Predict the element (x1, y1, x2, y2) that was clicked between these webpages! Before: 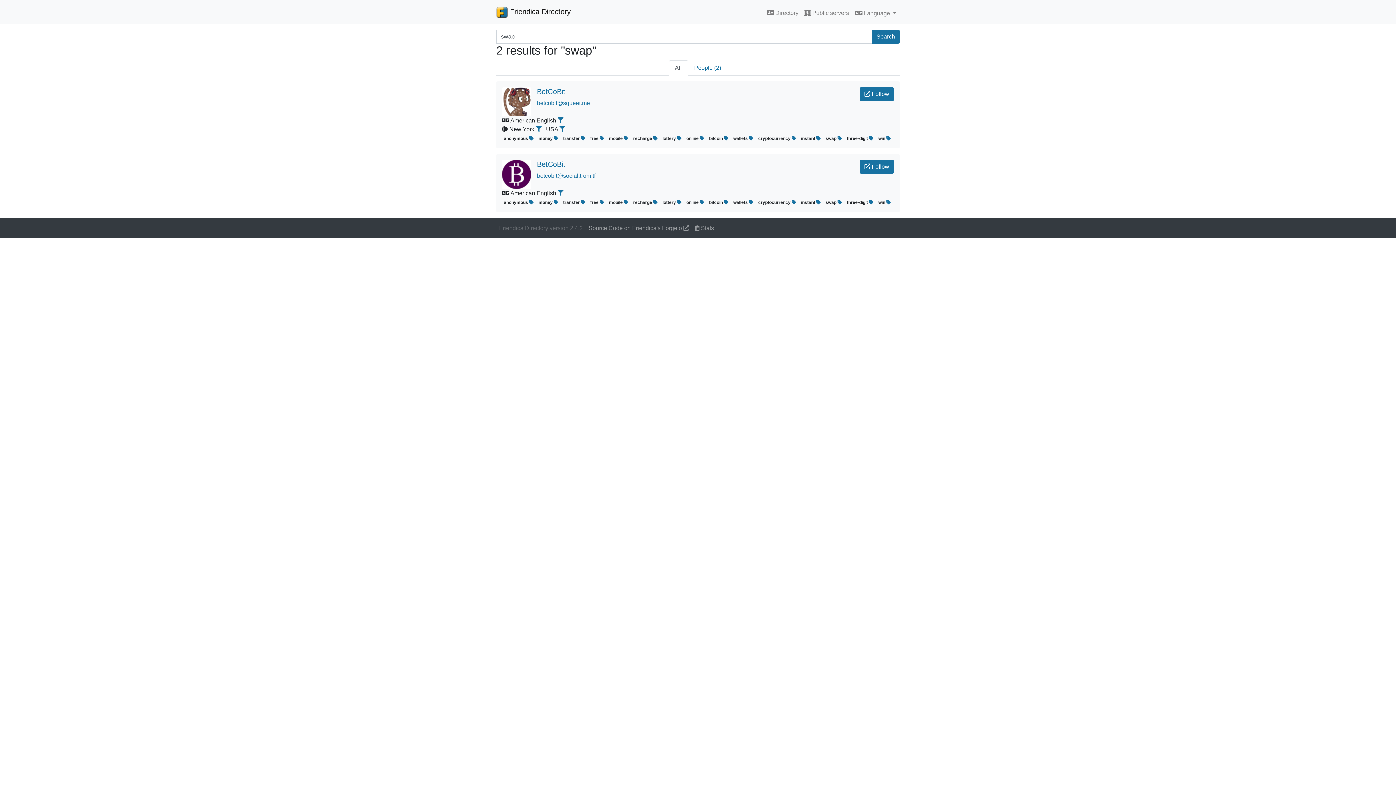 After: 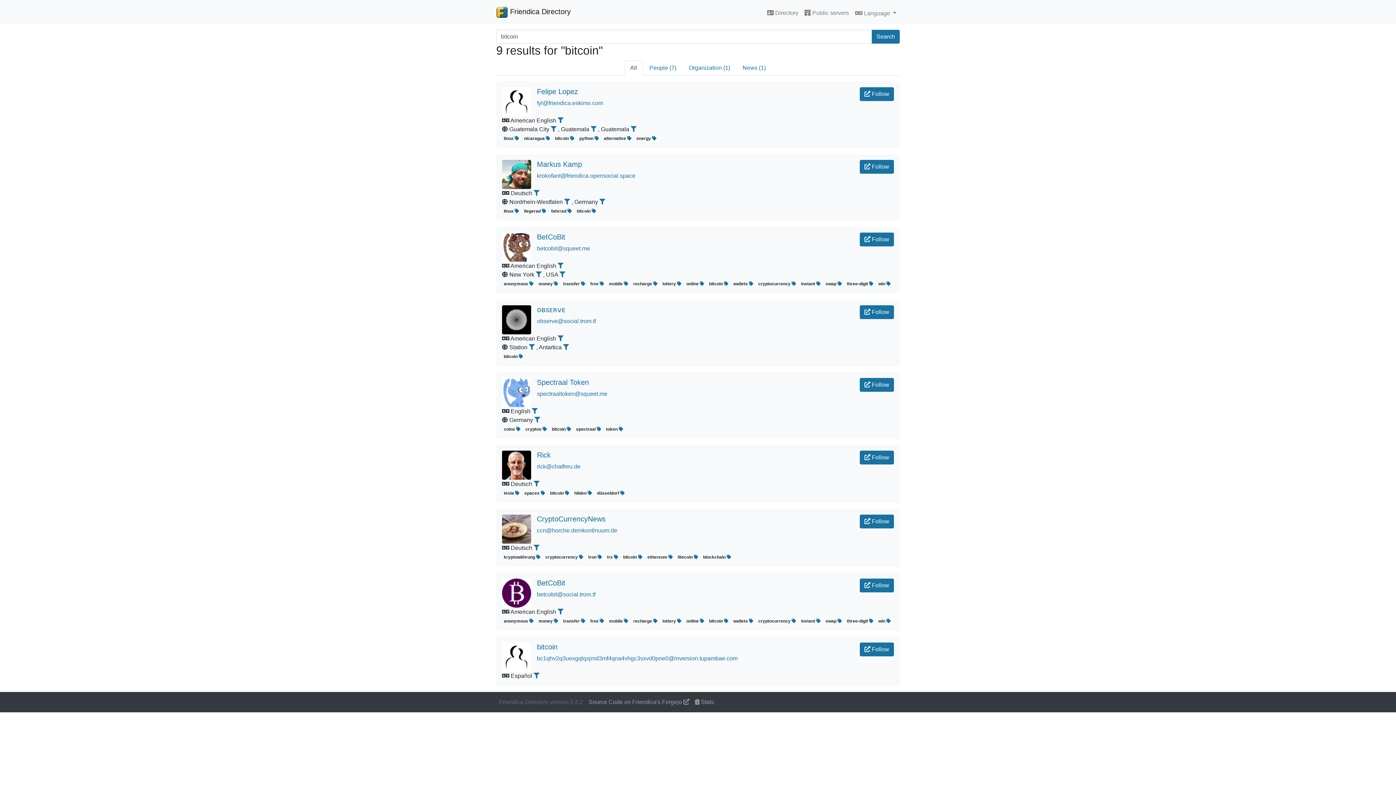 Action: bbox: (724, 136, 728, 141)